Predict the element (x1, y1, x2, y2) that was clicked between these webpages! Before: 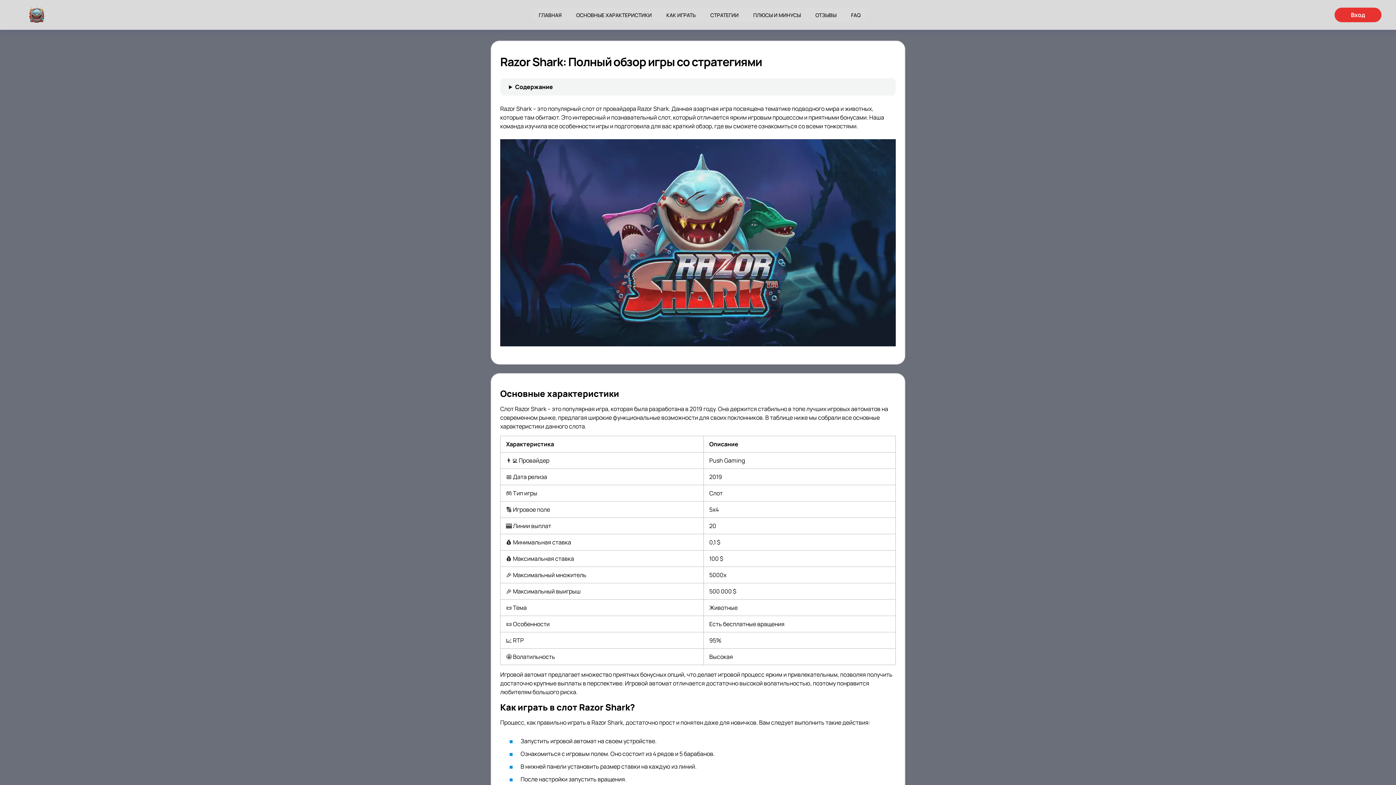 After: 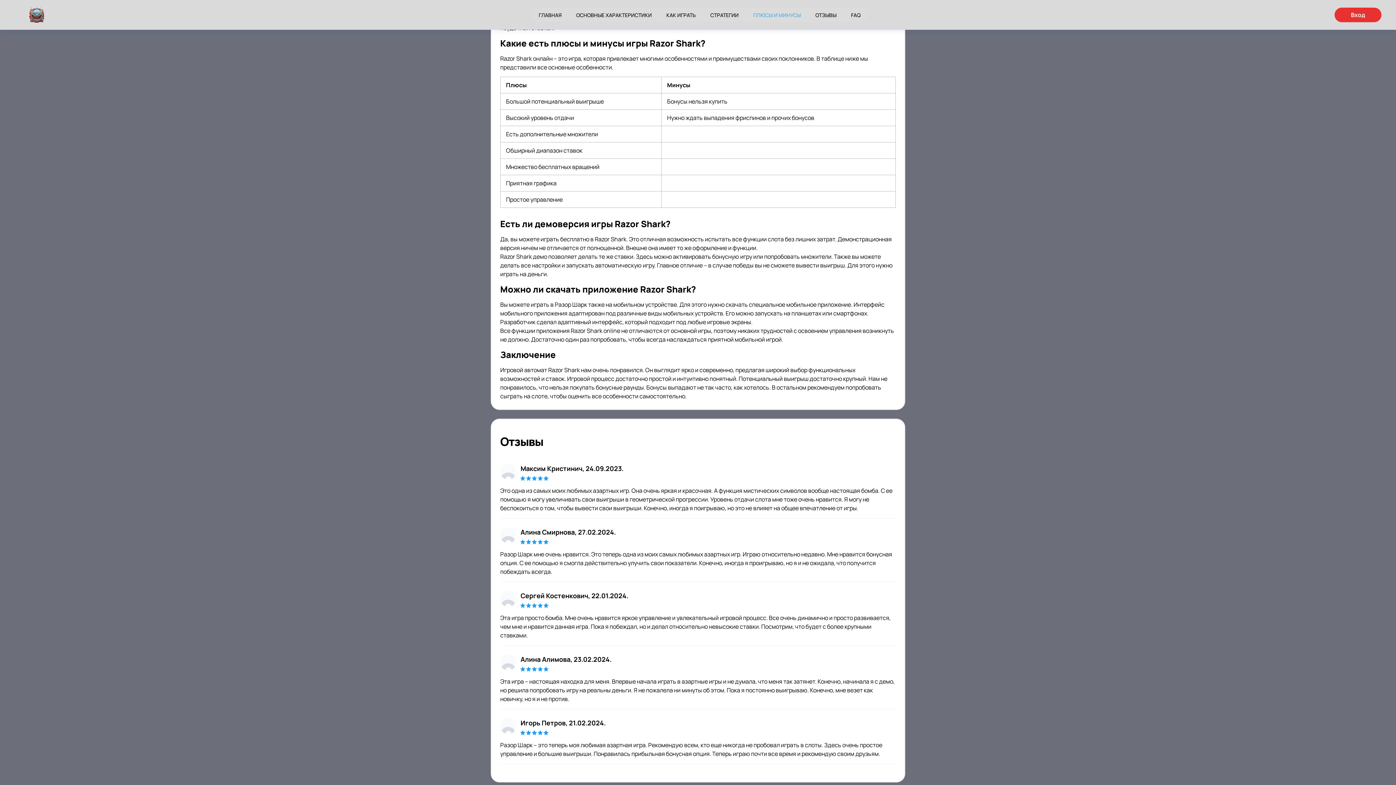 Action: bbox: (746, 8, 808, 21) label: ПЛЮСЫ И МИНУСЫ